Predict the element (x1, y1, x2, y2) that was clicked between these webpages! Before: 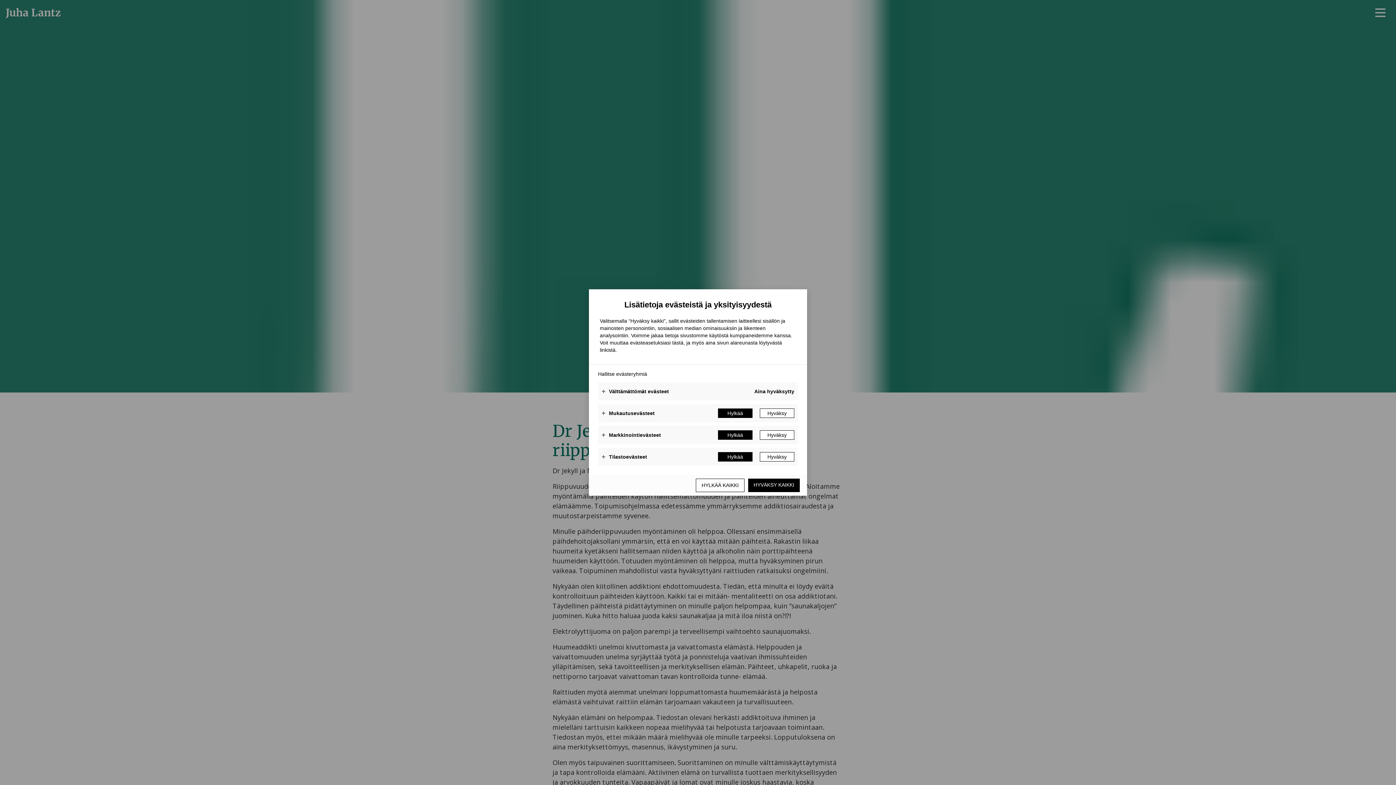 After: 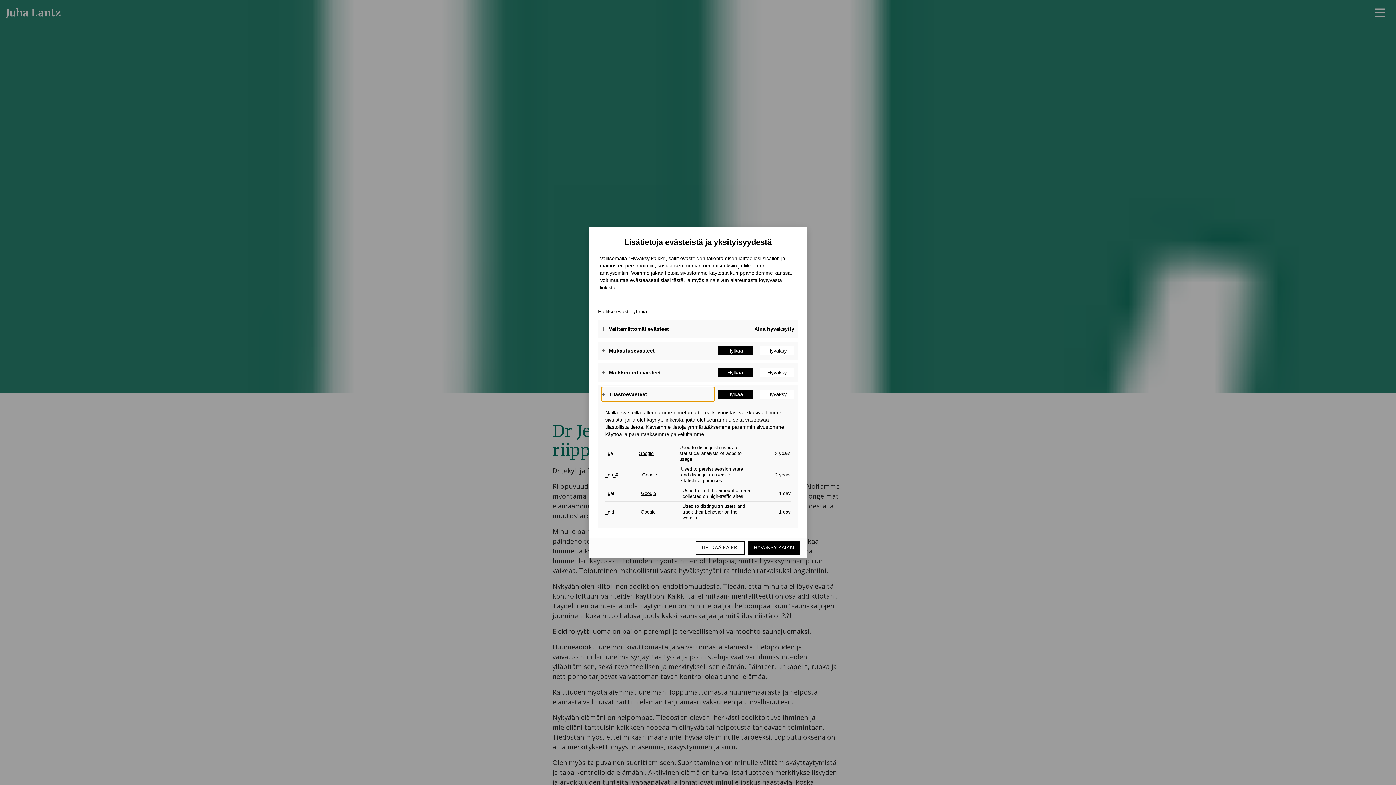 Action: bbox: (601, 449, 714, 464) label: Tilastoevästeet